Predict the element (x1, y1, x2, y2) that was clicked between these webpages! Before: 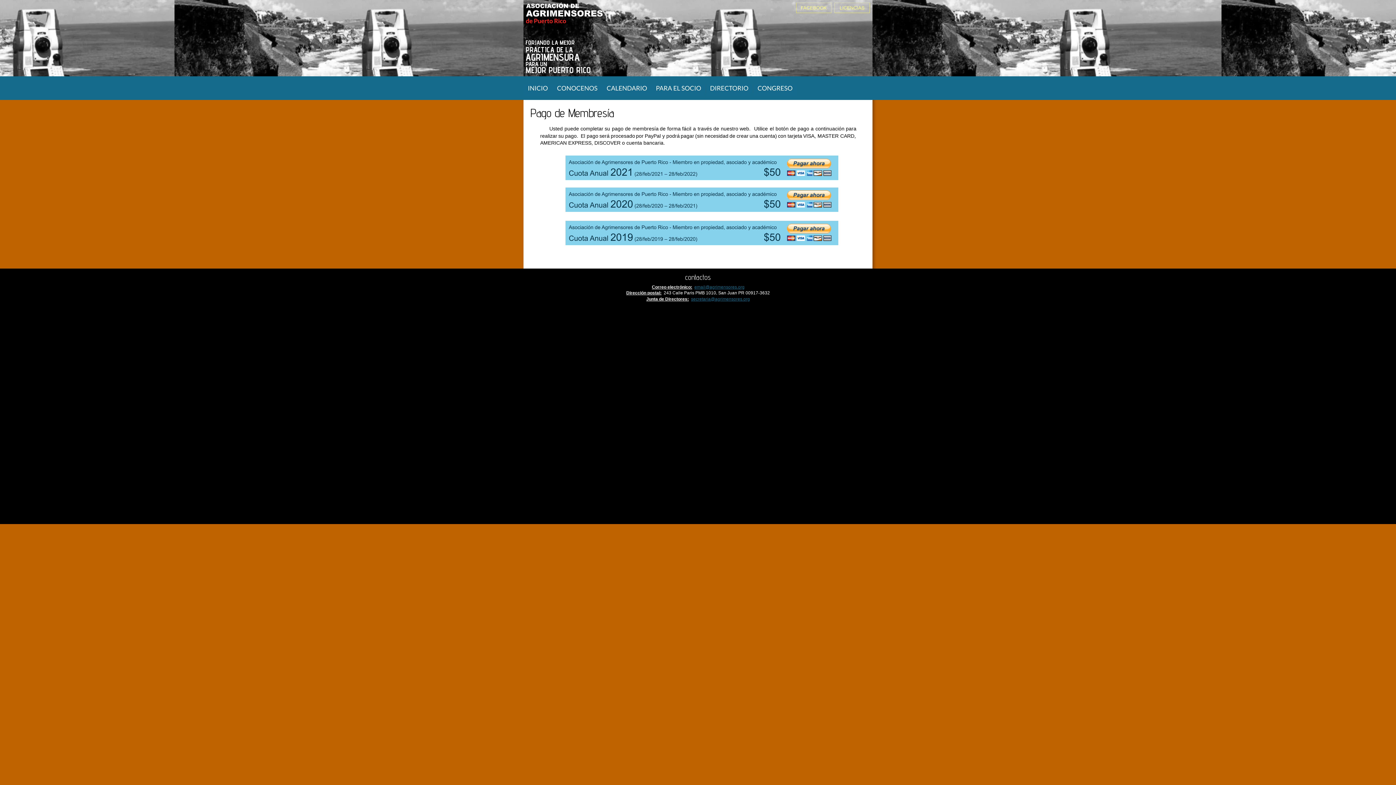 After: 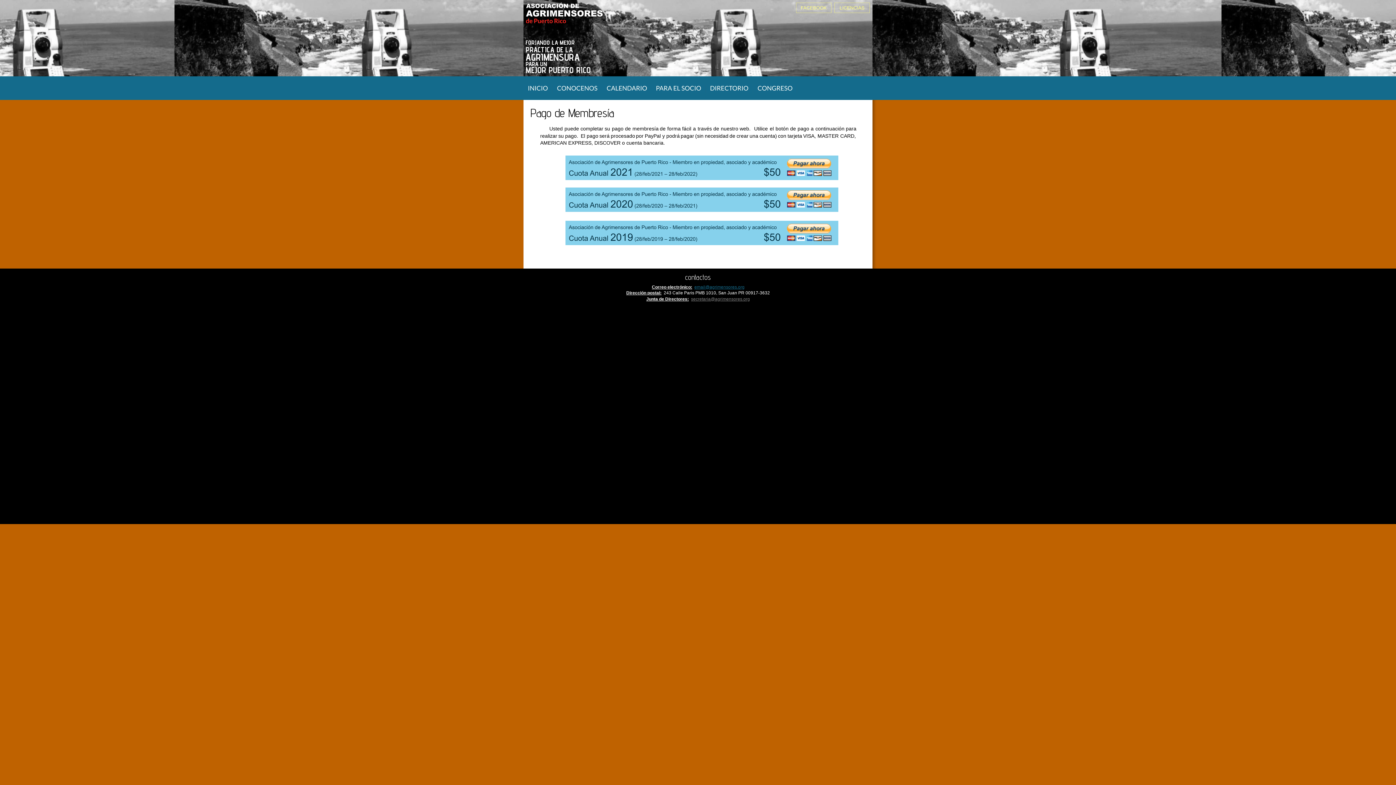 Action: label: secretaria@agrimensores.org bbox: (691, 296, 750, 301)